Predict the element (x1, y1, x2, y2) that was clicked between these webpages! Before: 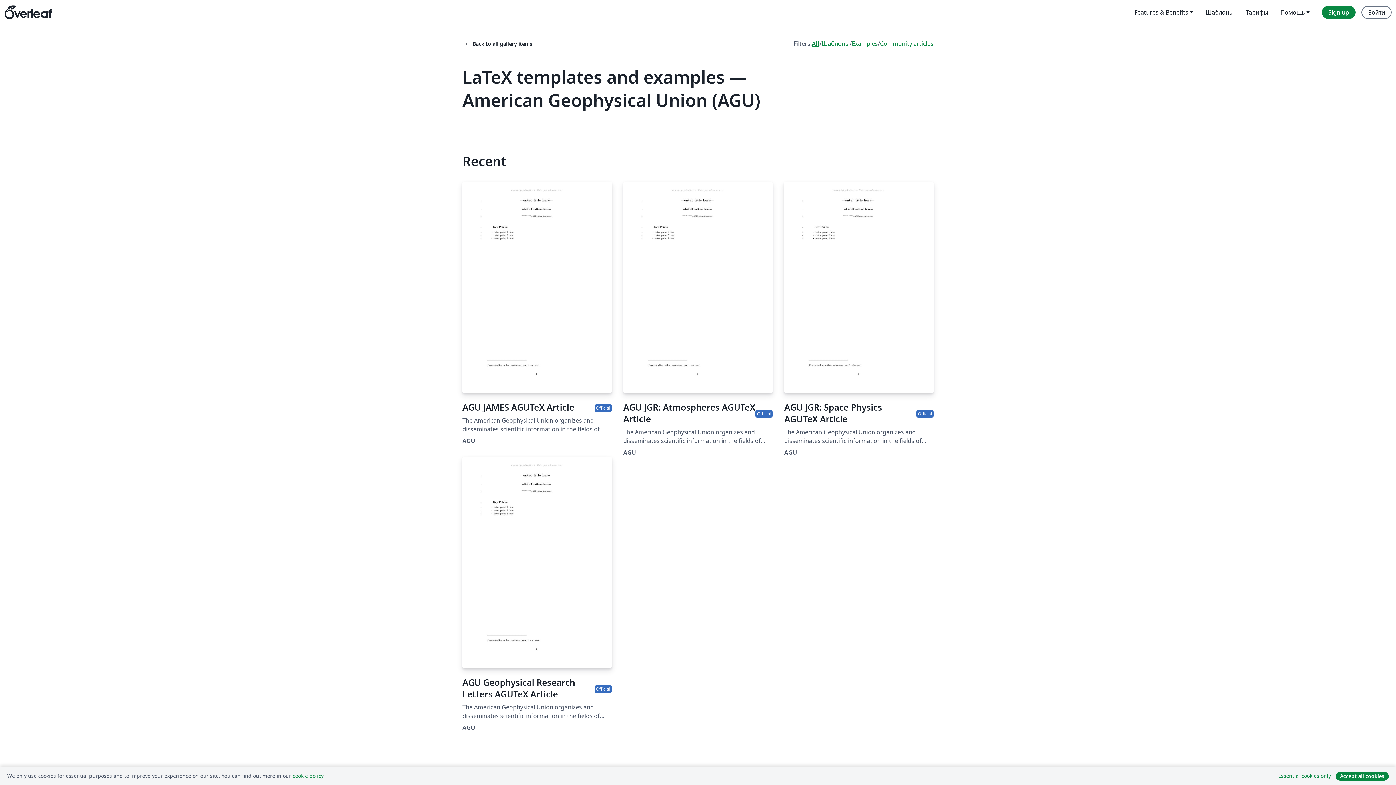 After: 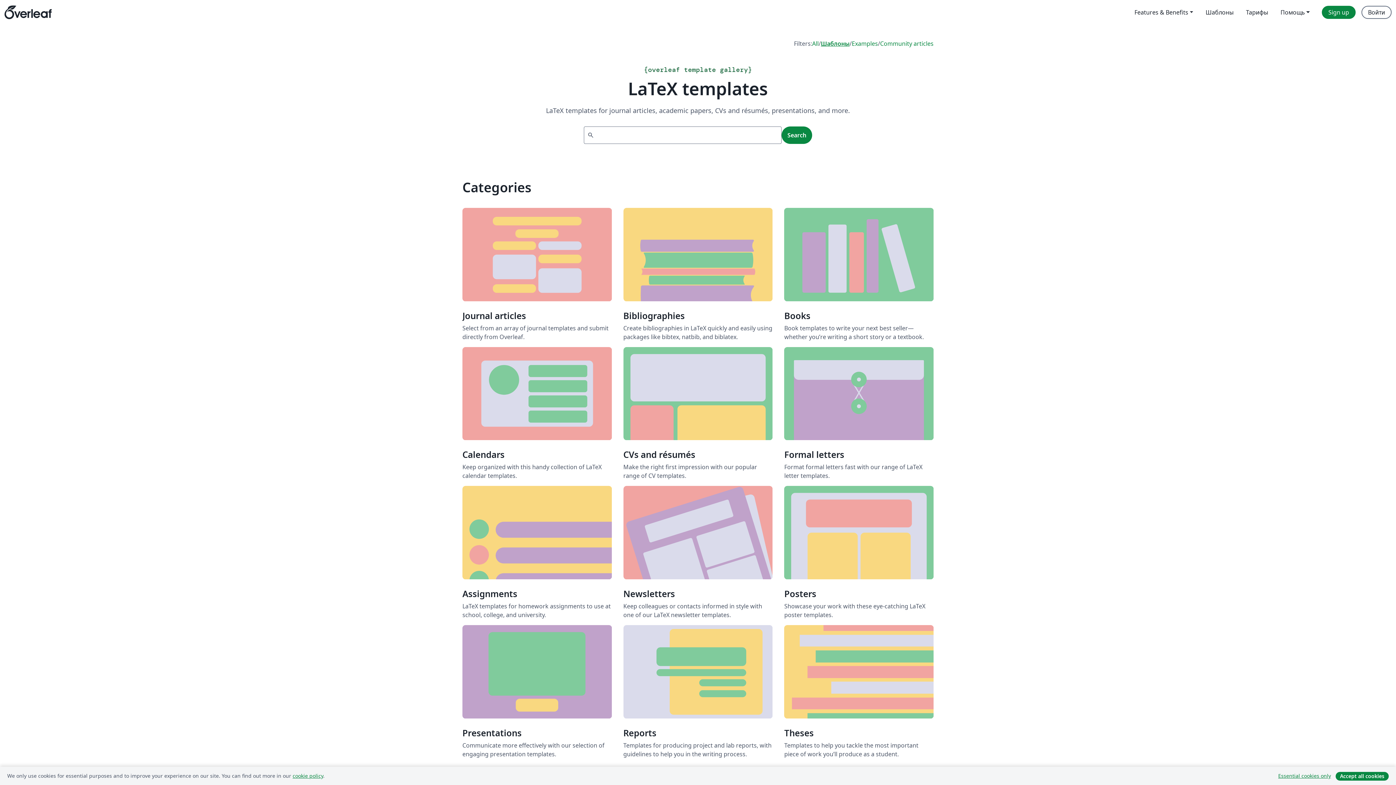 Action: label: Шаблоны bbox: (1199, 5, 1240, 18)